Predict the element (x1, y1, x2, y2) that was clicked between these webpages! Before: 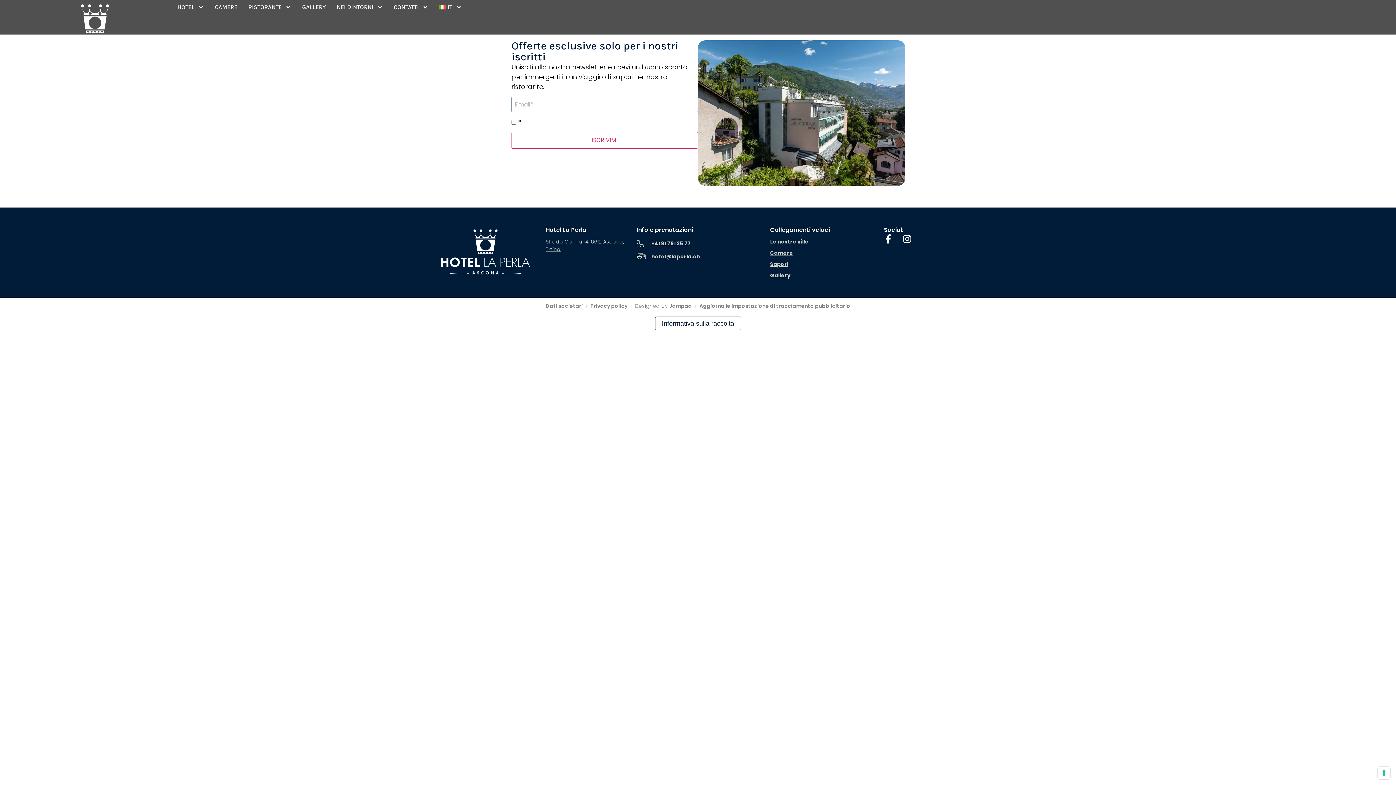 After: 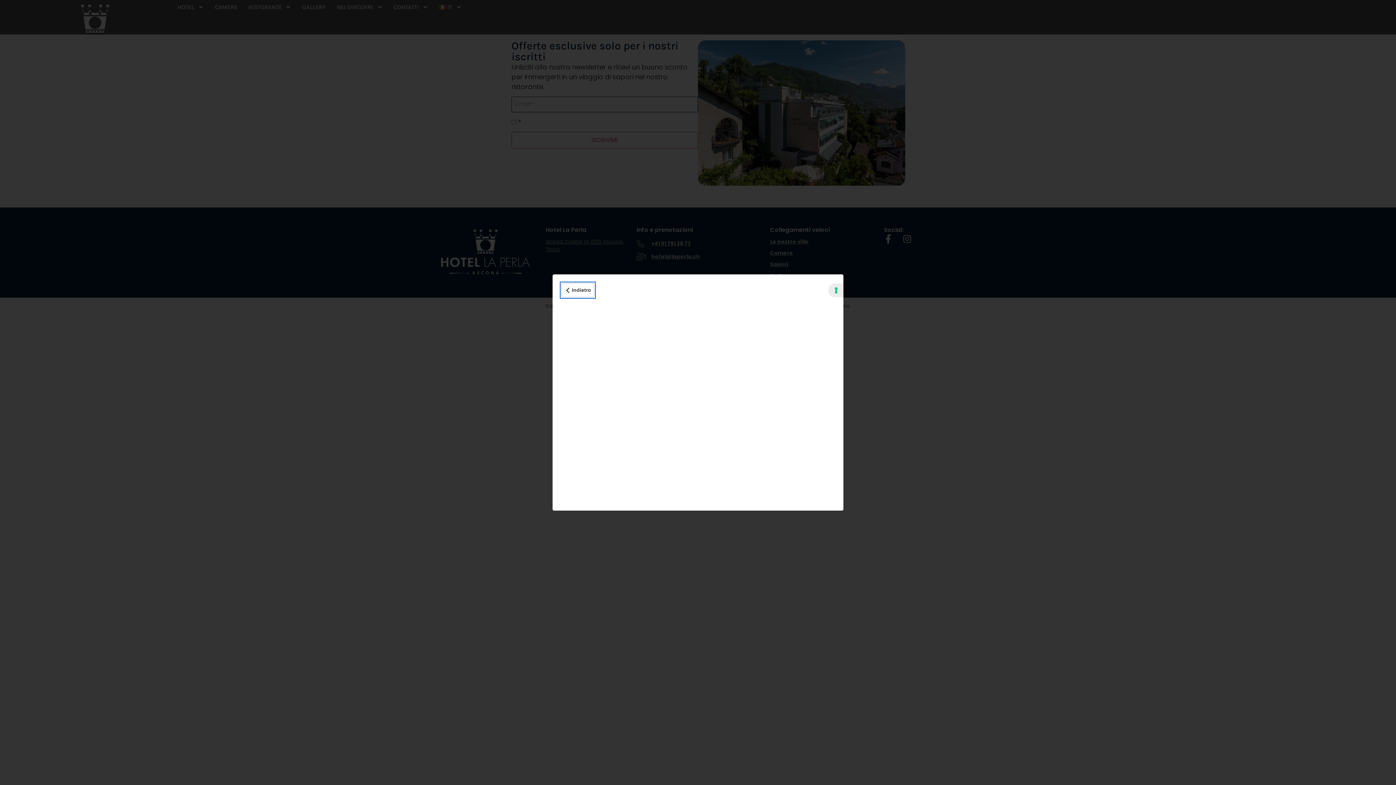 Action: label: Informativa sulla raccolta bbox: (655, 317, 740, 330)